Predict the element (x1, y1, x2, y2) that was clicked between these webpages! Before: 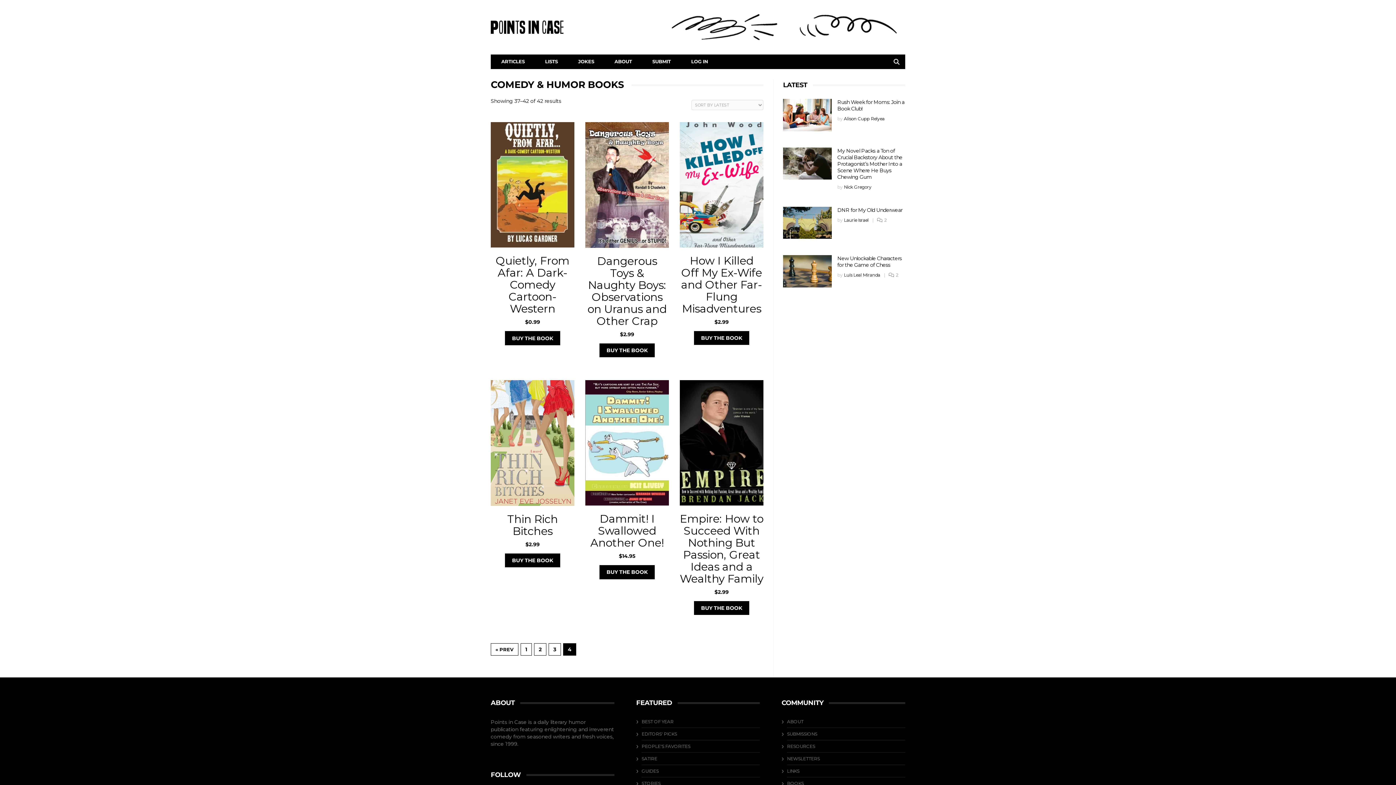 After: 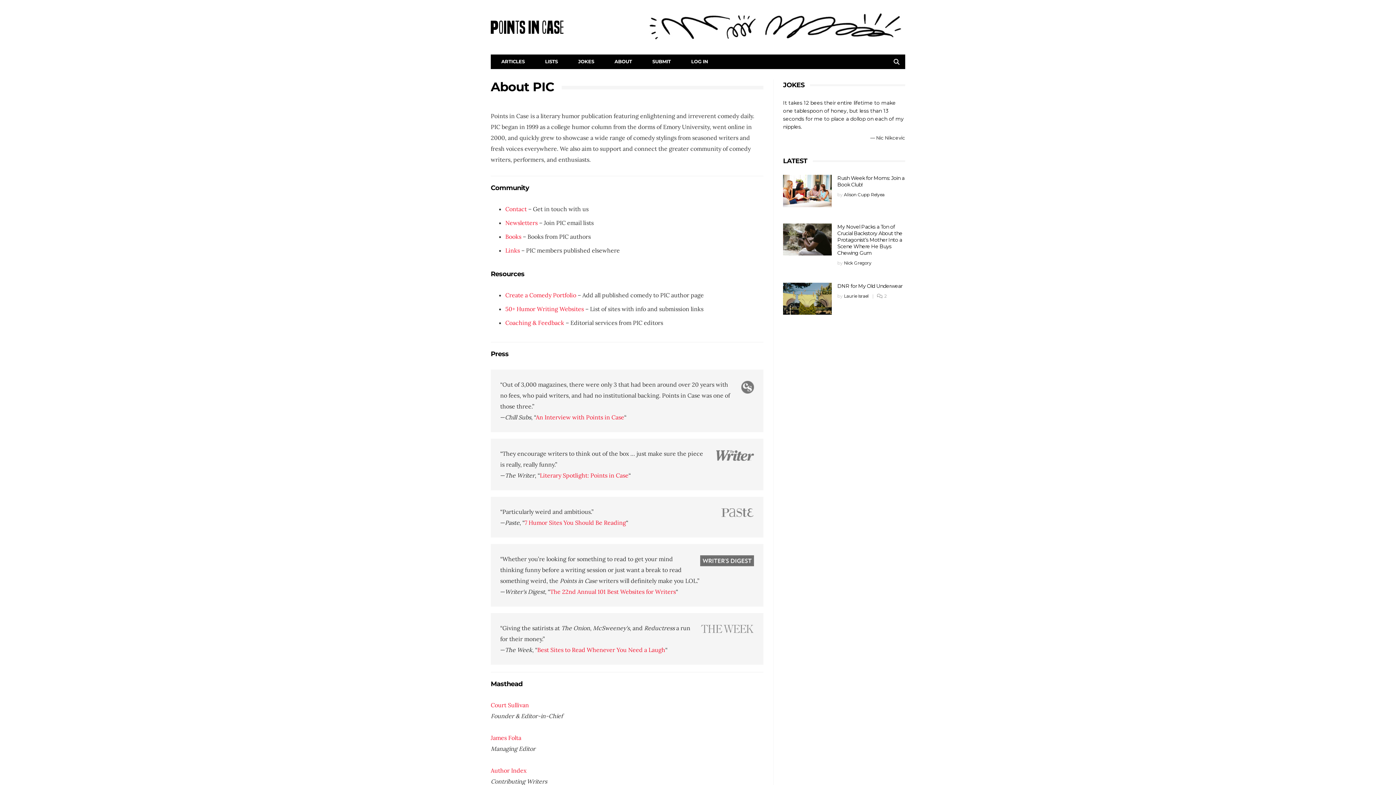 Action: label: ABOUT bbox: (604, 54, 642, 68)